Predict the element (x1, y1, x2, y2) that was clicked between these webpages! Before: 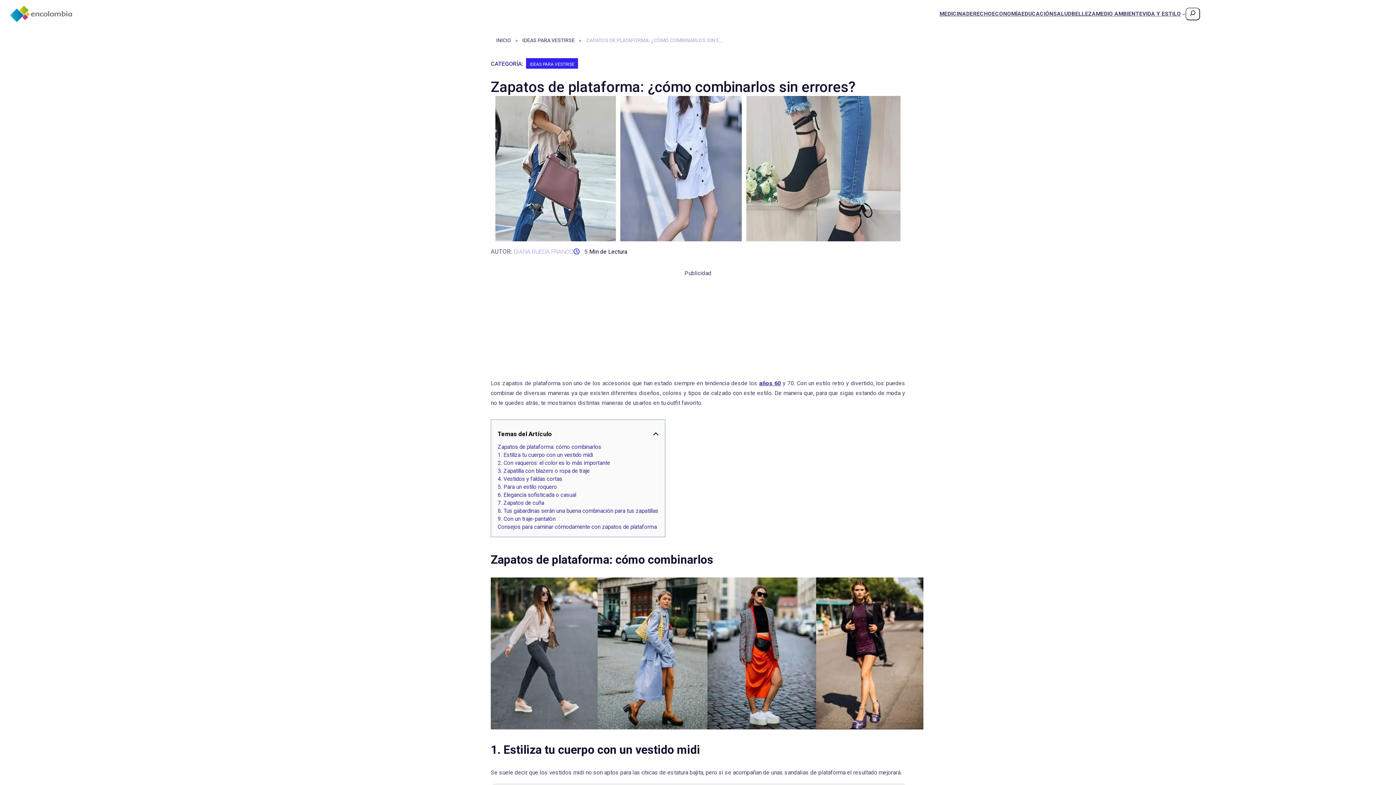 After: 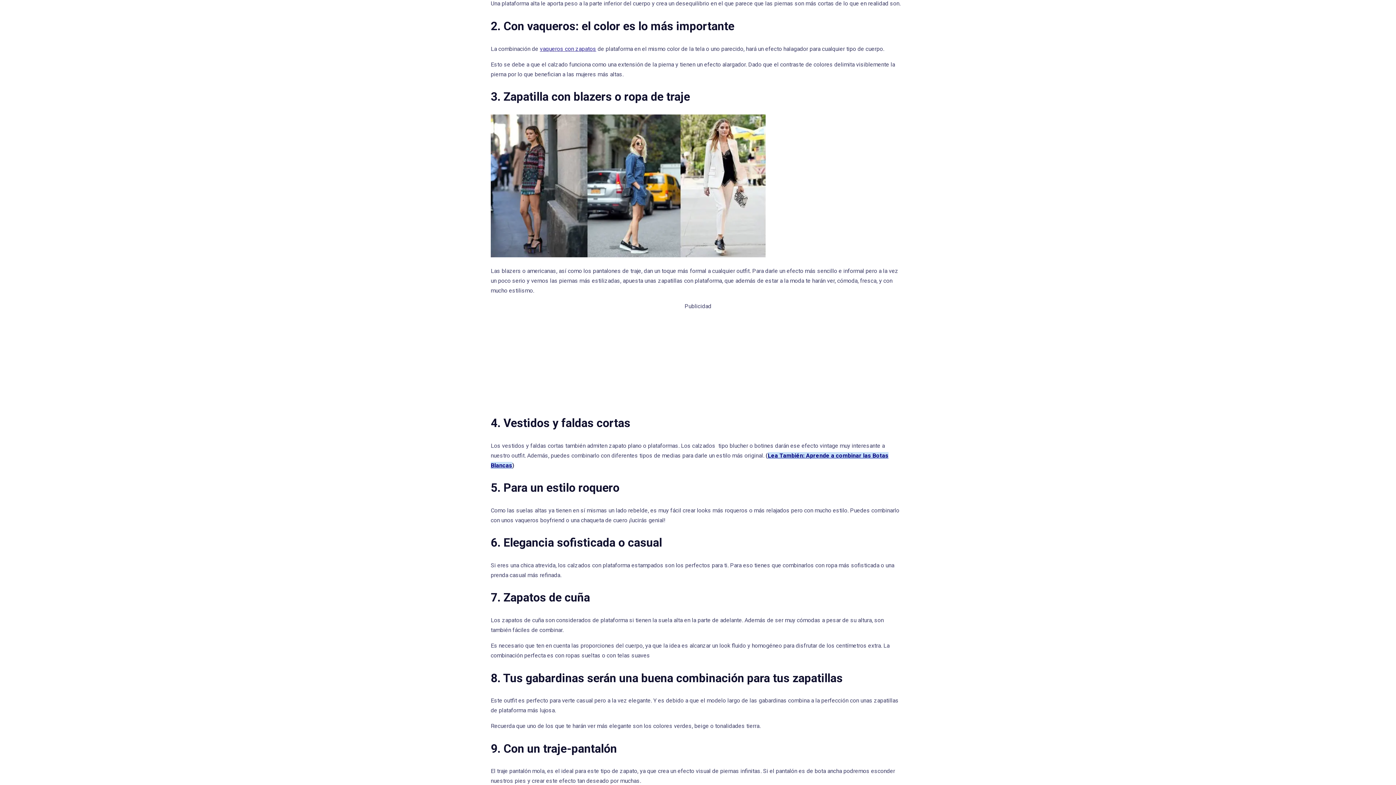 Action: bbox: (497, 459, 610, 467) label: 2. Con vaqueros: el color es lo más importante